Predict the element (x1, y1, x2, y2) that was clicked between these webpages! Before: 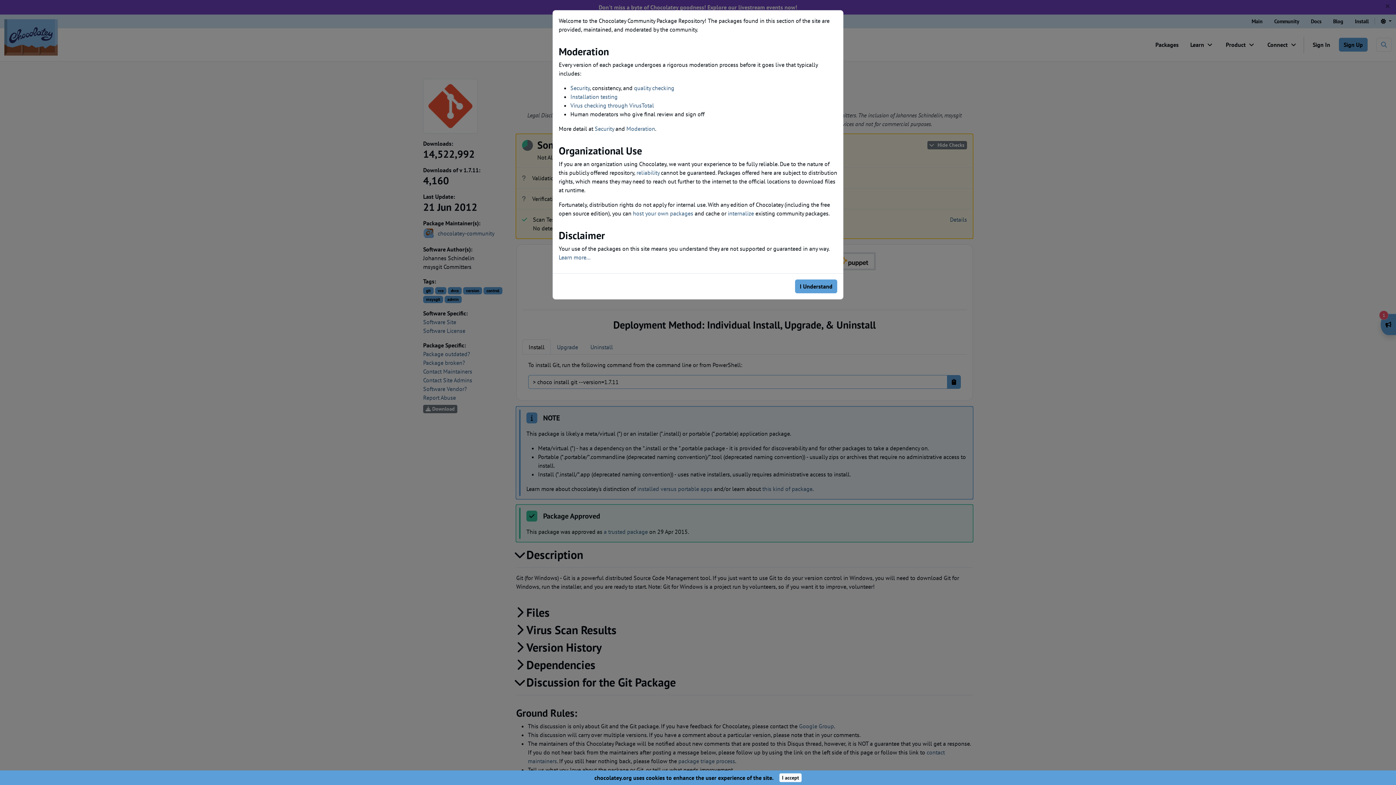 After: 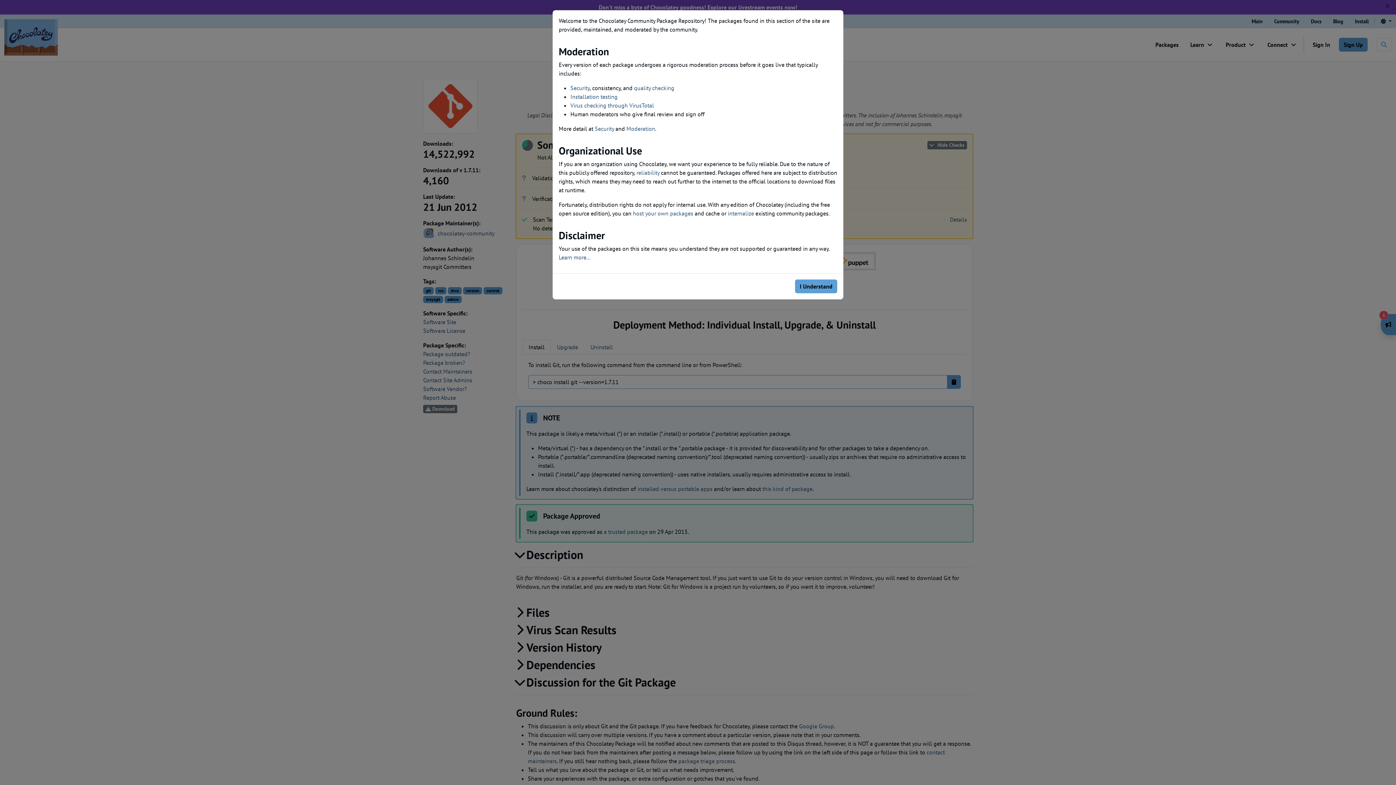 Action: label: Close bbox: (779, 773, 801, 782)